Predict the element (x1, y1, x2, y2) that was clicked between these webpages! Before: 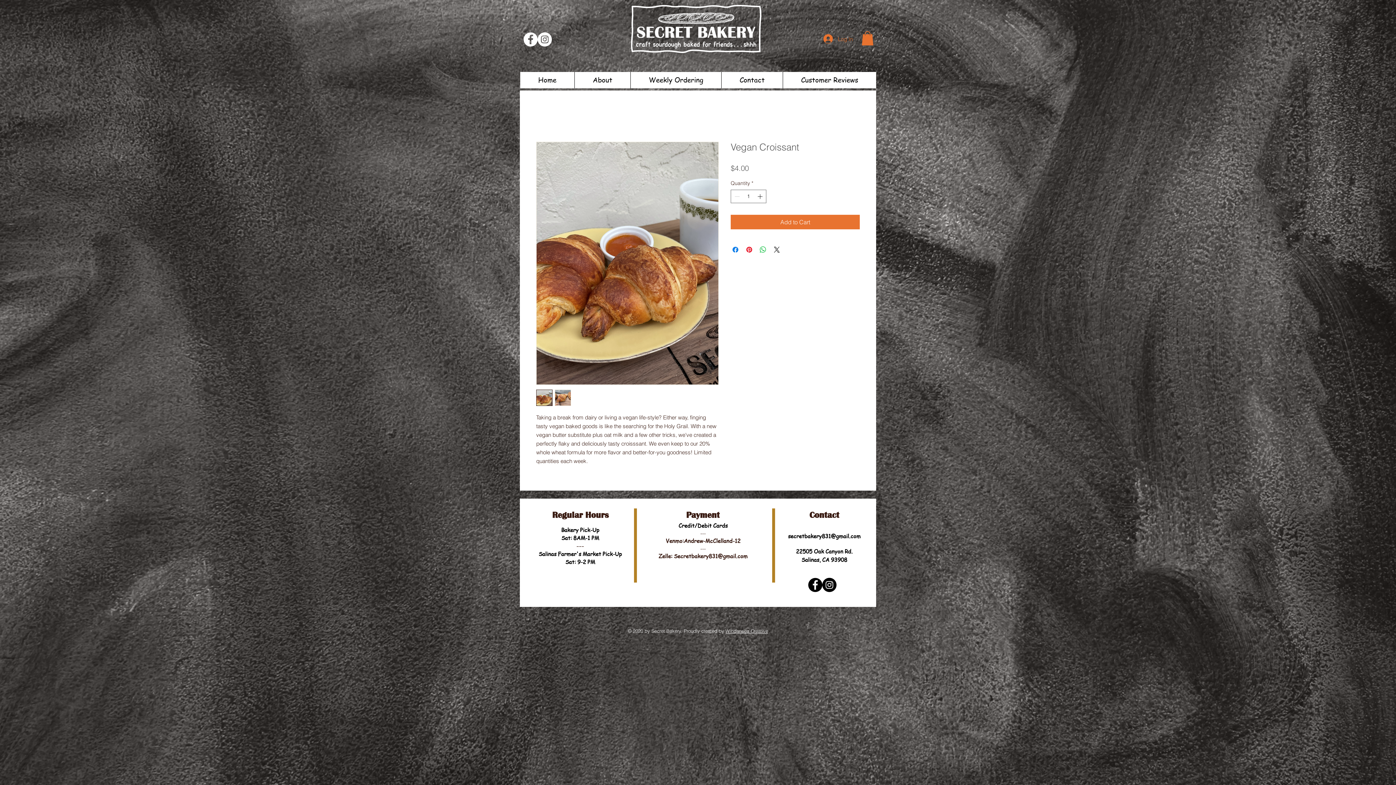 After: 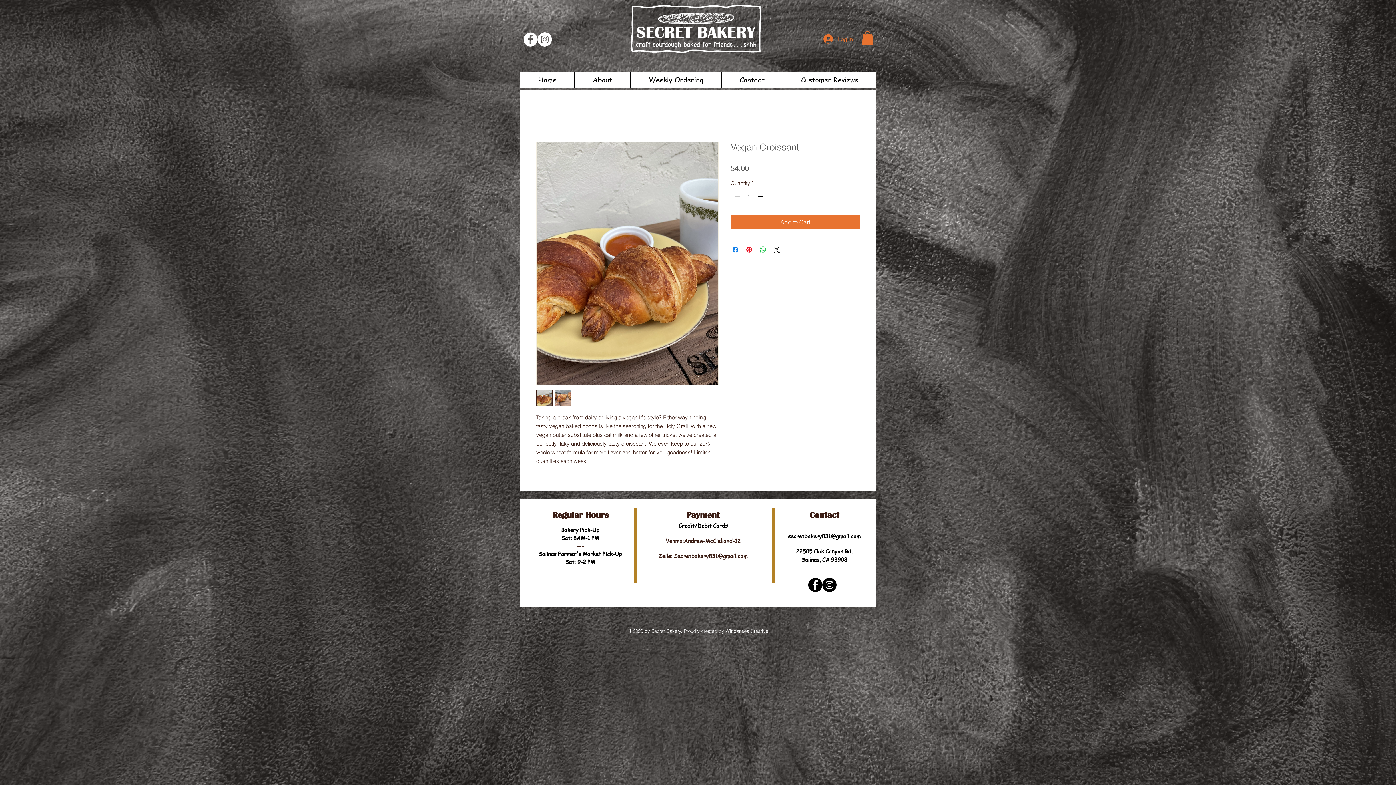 Action: label: Instagram bbox: (537, 32, 552, 46)